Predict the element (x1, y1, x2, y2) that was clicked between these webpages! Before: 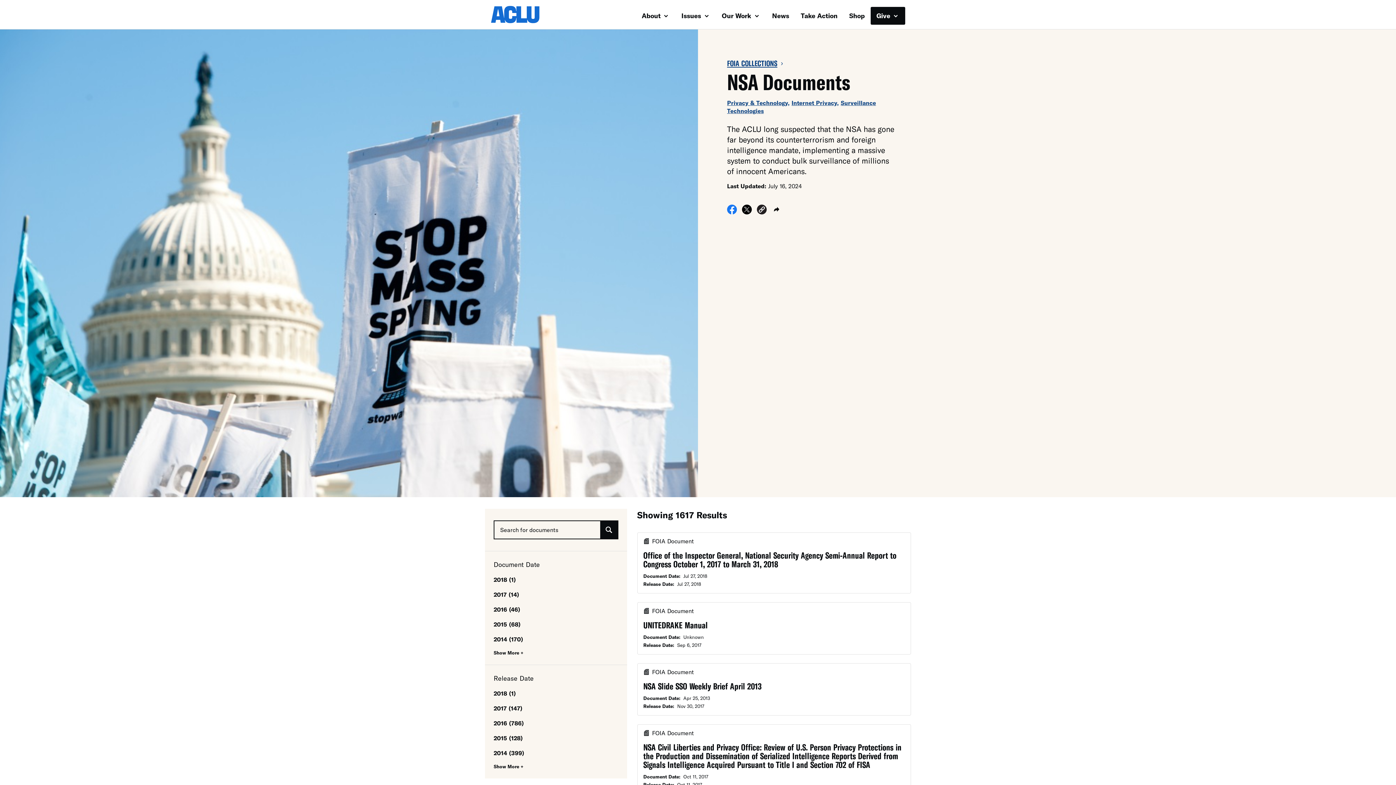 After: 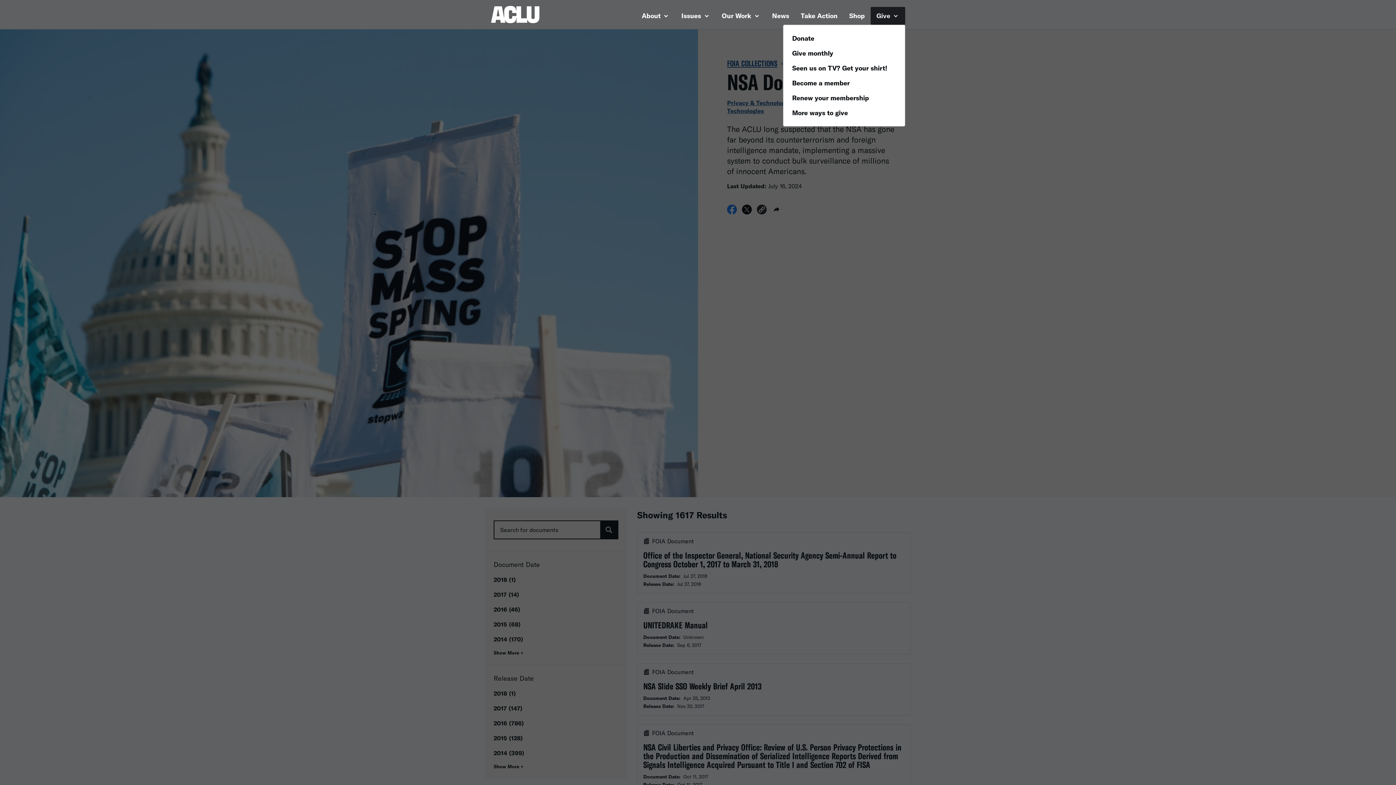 Action: label: Give  bbox: (870, 6, 905, 24)